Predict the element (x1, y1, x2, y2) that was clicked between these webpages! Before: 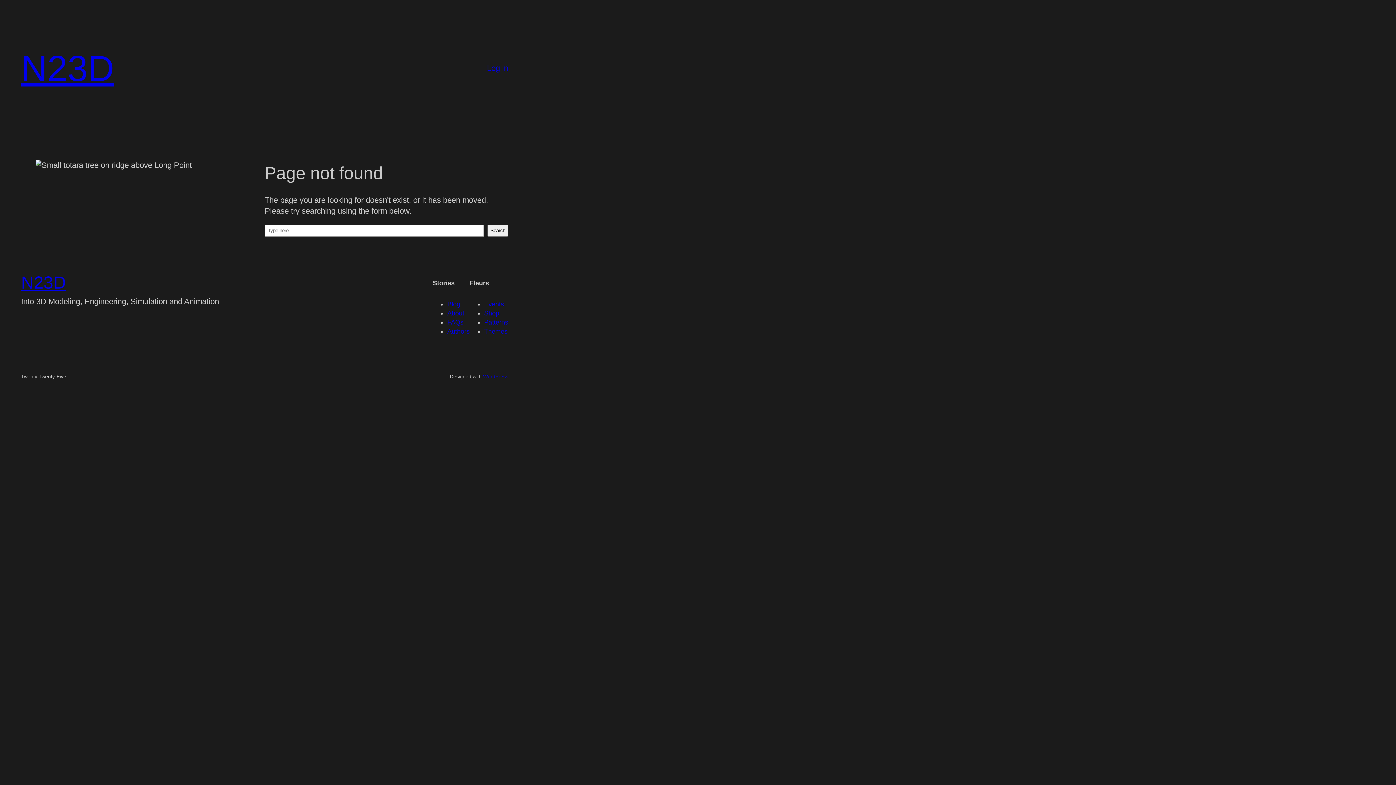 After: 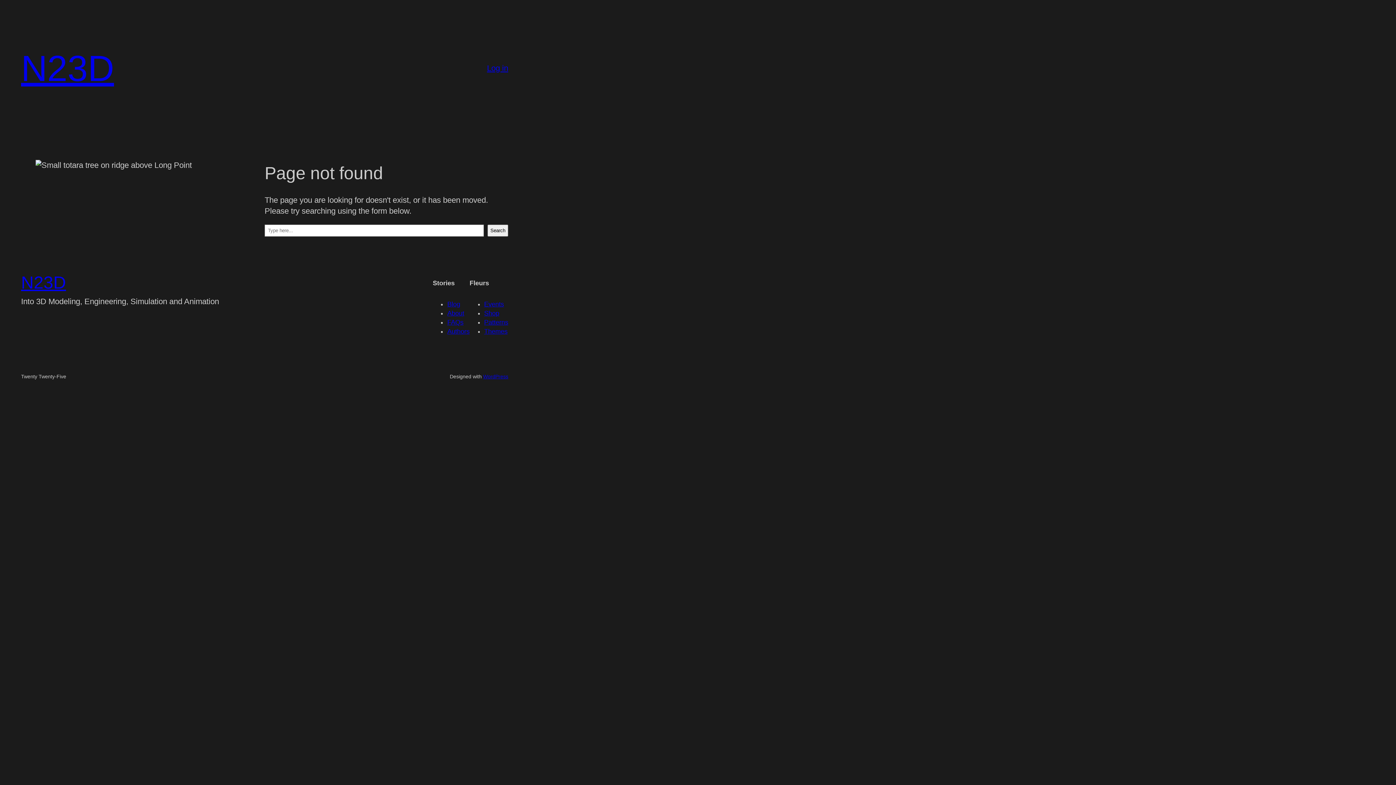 Action: bbox: (487, 63, 508, 72) label: Log in